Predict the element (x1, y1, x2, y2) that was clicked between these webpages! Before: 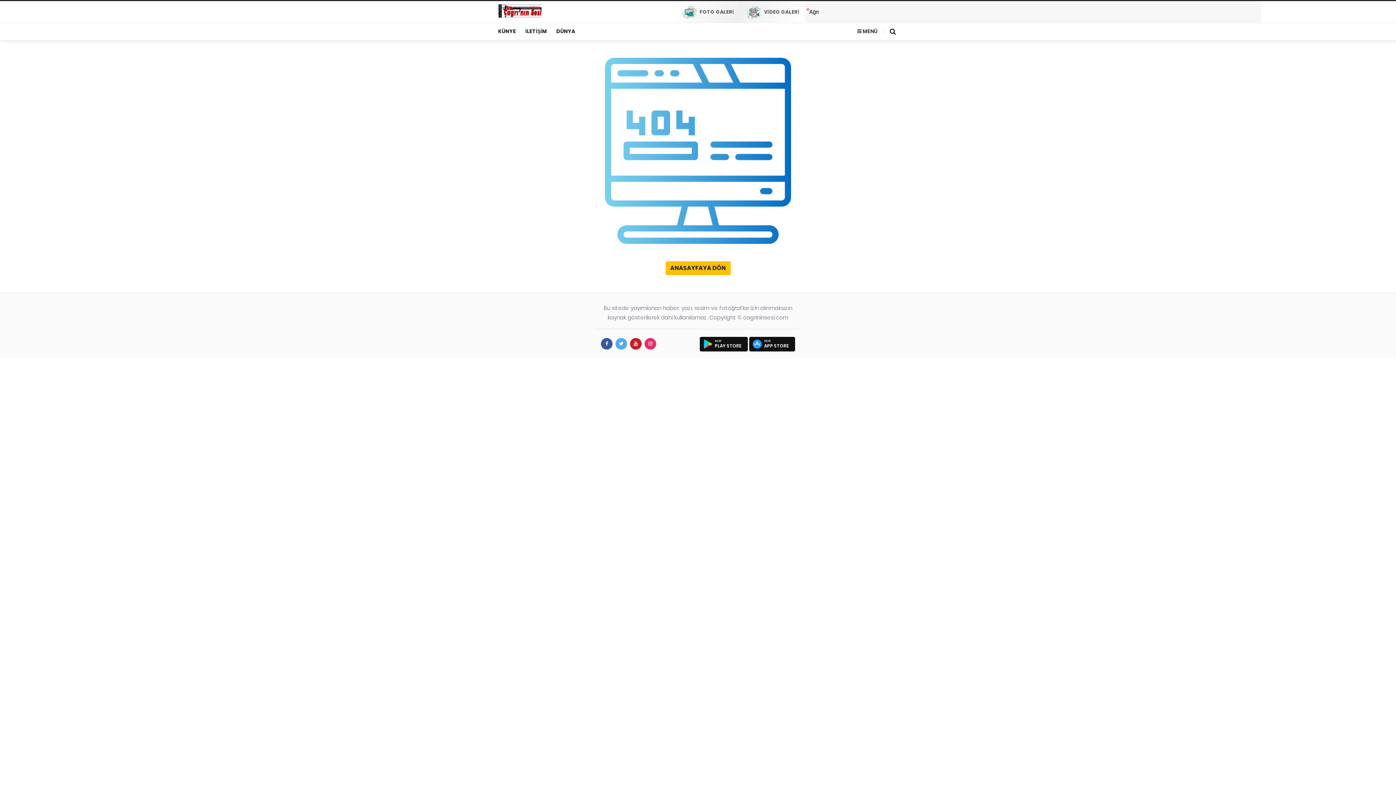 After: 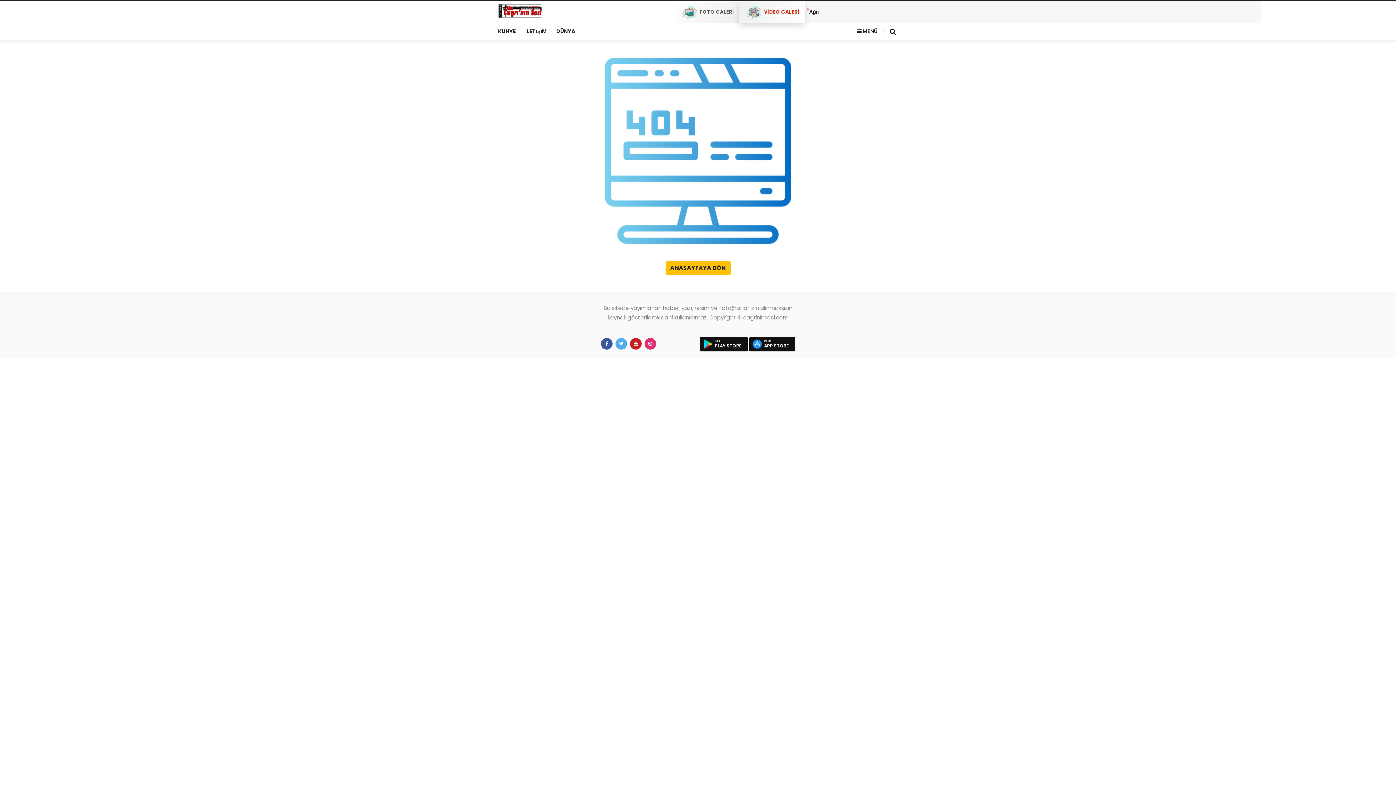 Action: bbox: (739, 1, 805, 22) label:  VİDEO GALERİ